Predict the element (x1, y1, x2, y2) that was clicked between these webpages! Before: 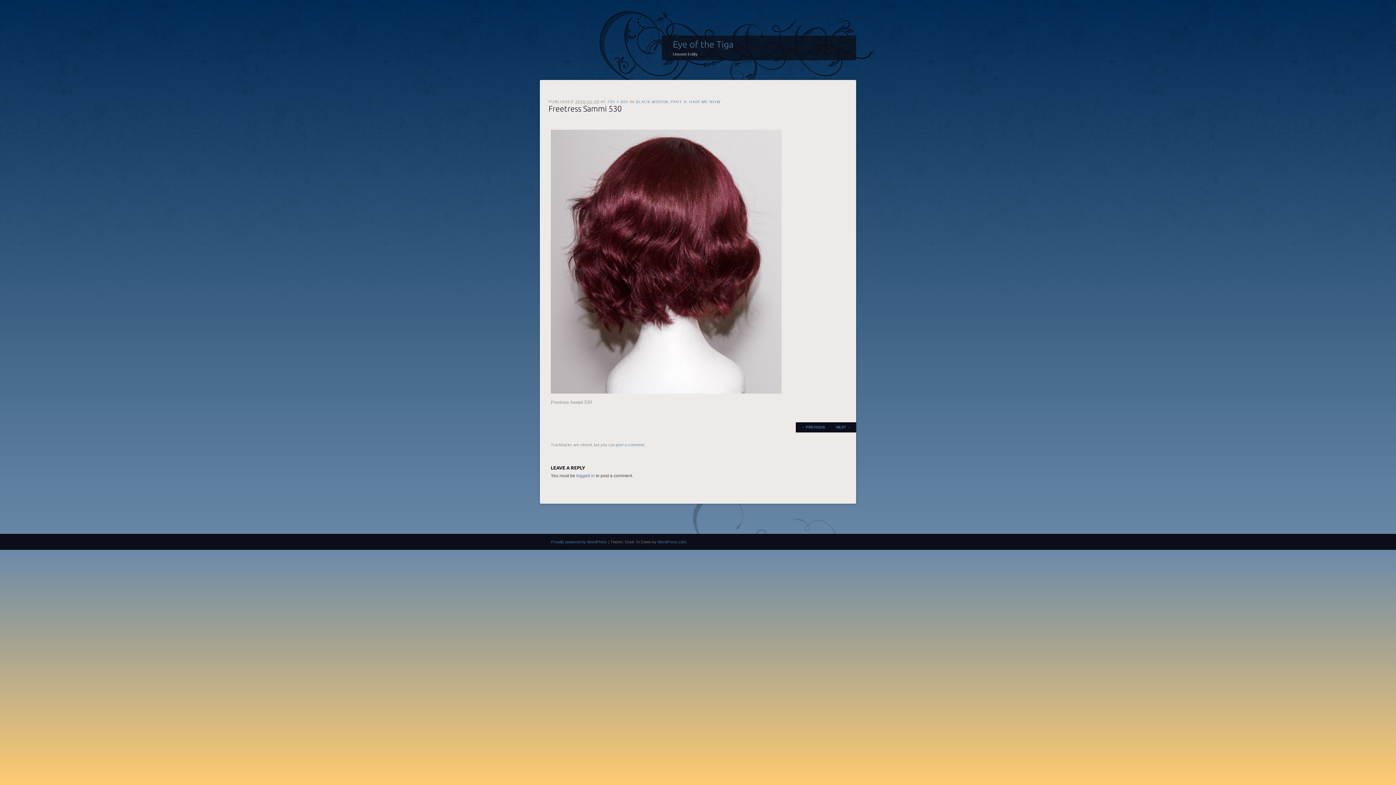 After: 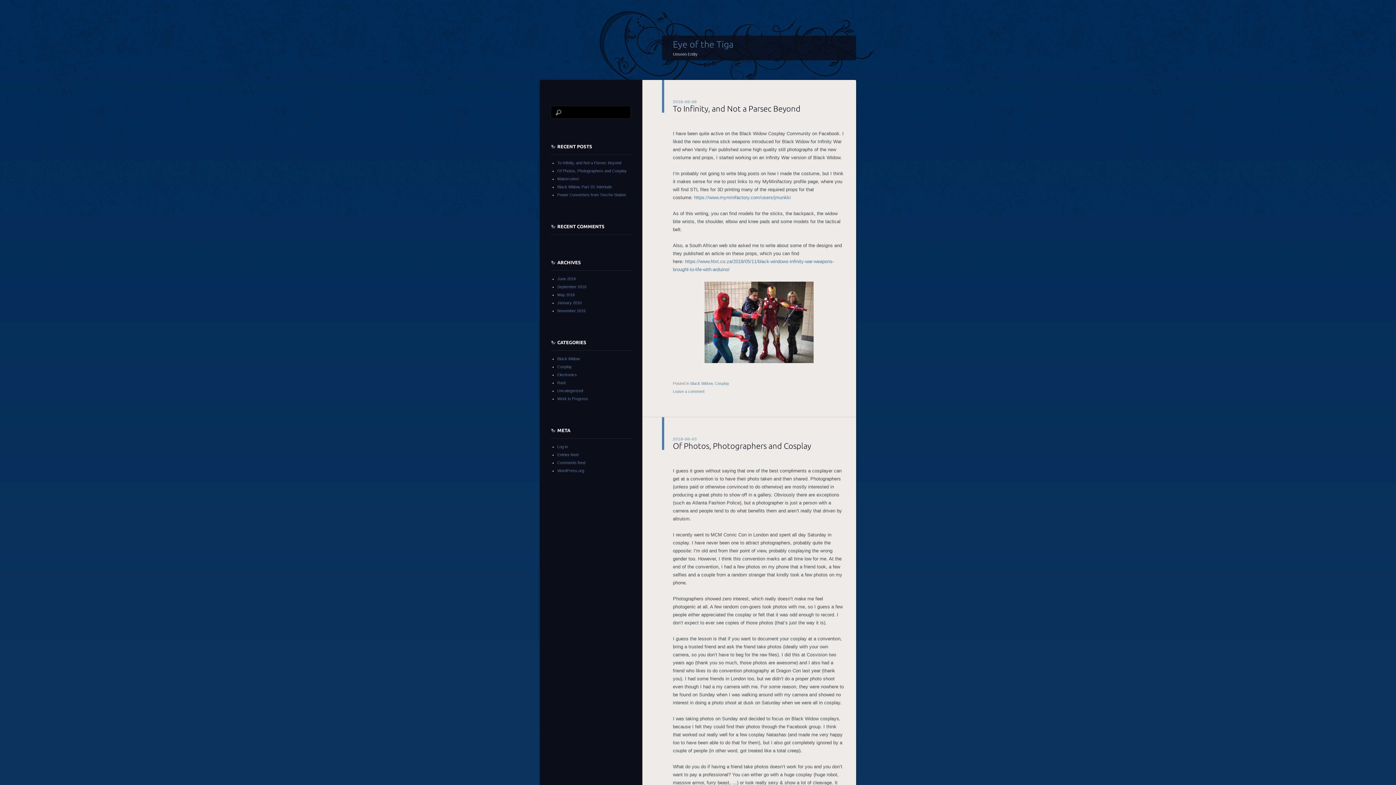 Action: bbox: (673, 39, 733, 49) label: Eye of the Tiga